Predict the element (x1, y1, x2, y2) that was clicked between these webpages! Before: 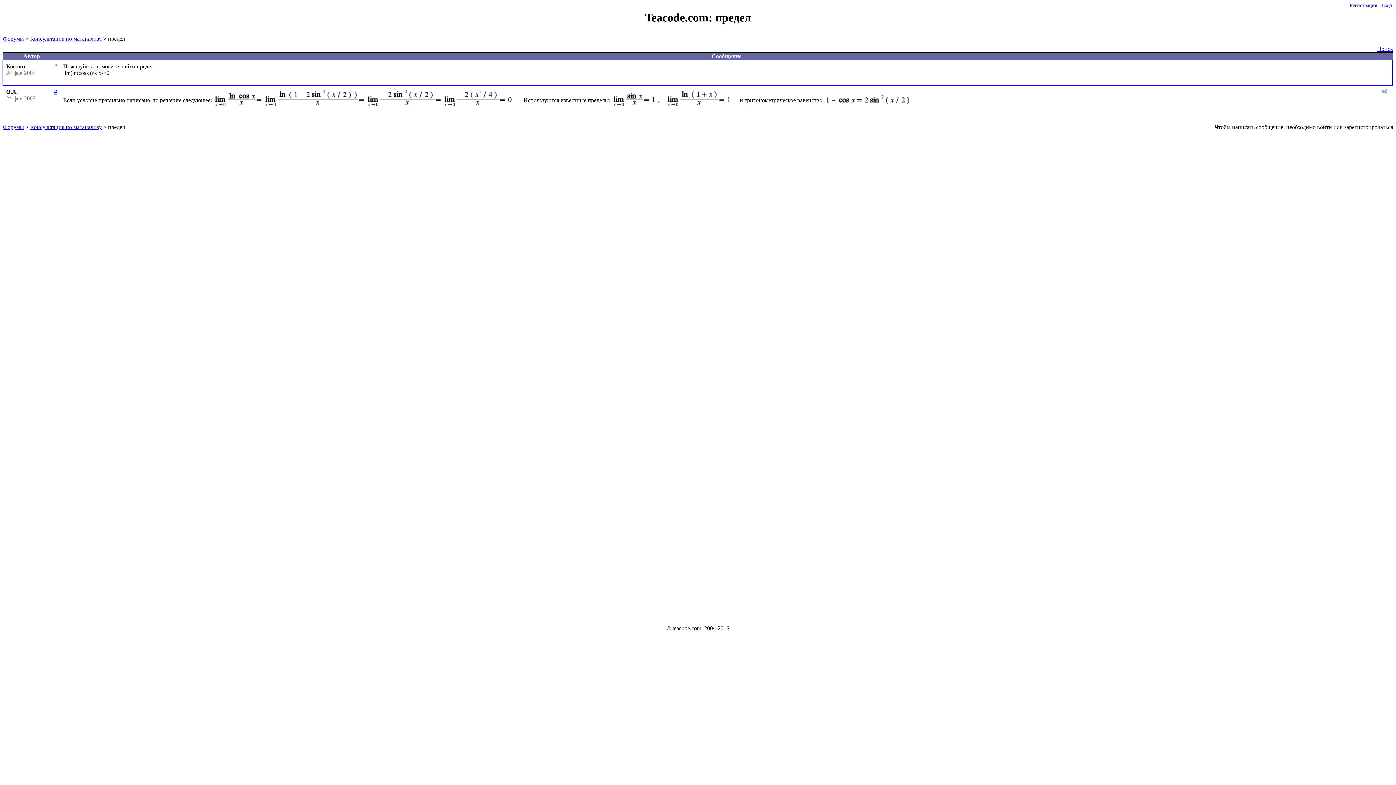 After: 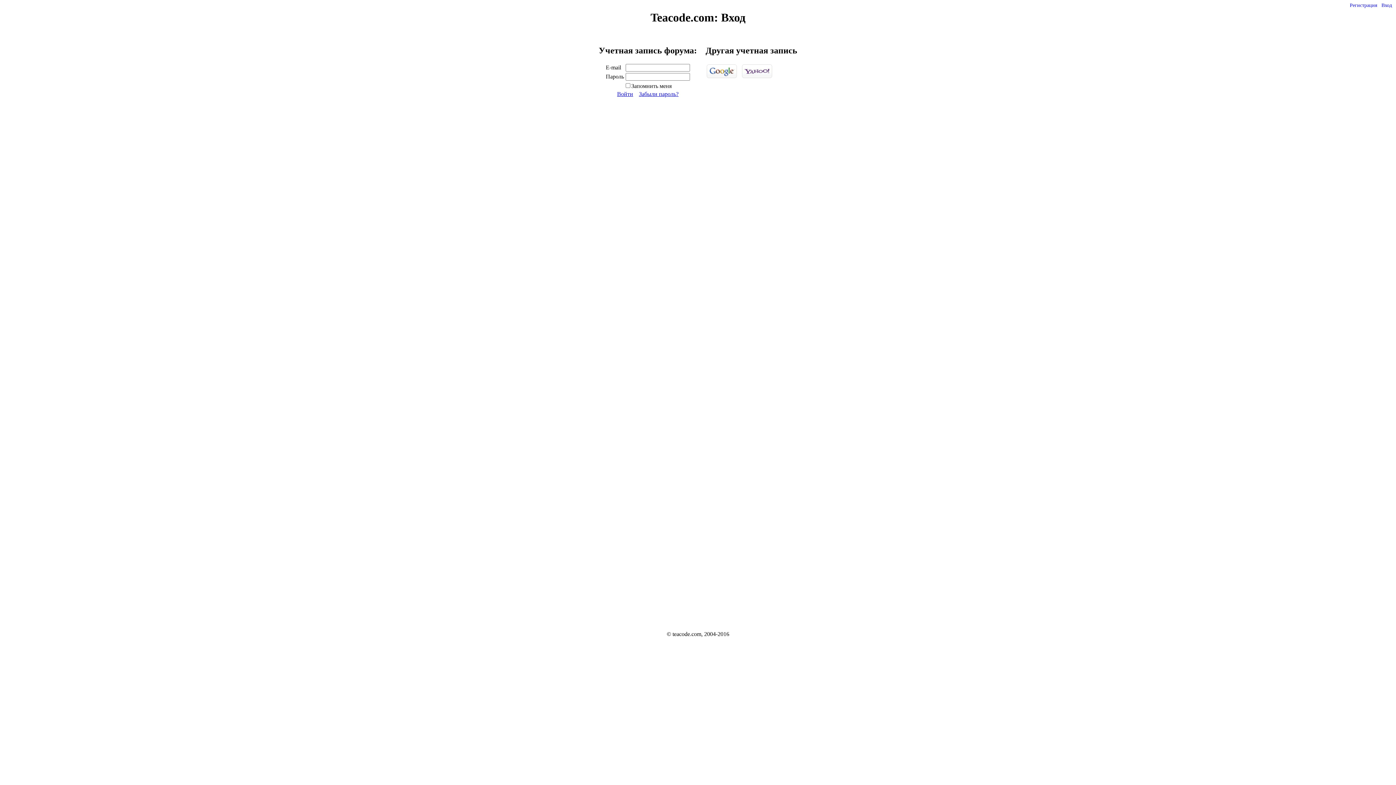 Action: label: Вход bbox: (1380, 0, 1394, 8)